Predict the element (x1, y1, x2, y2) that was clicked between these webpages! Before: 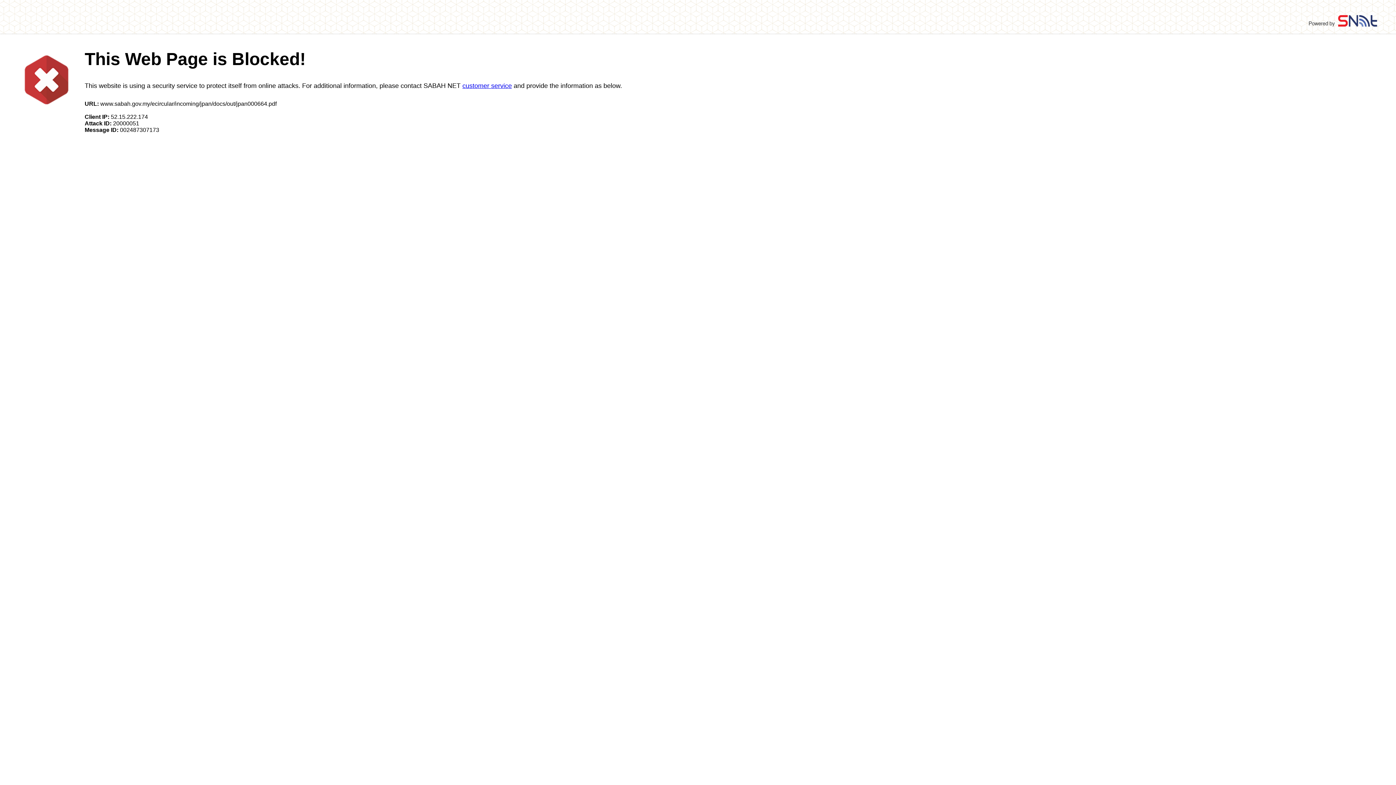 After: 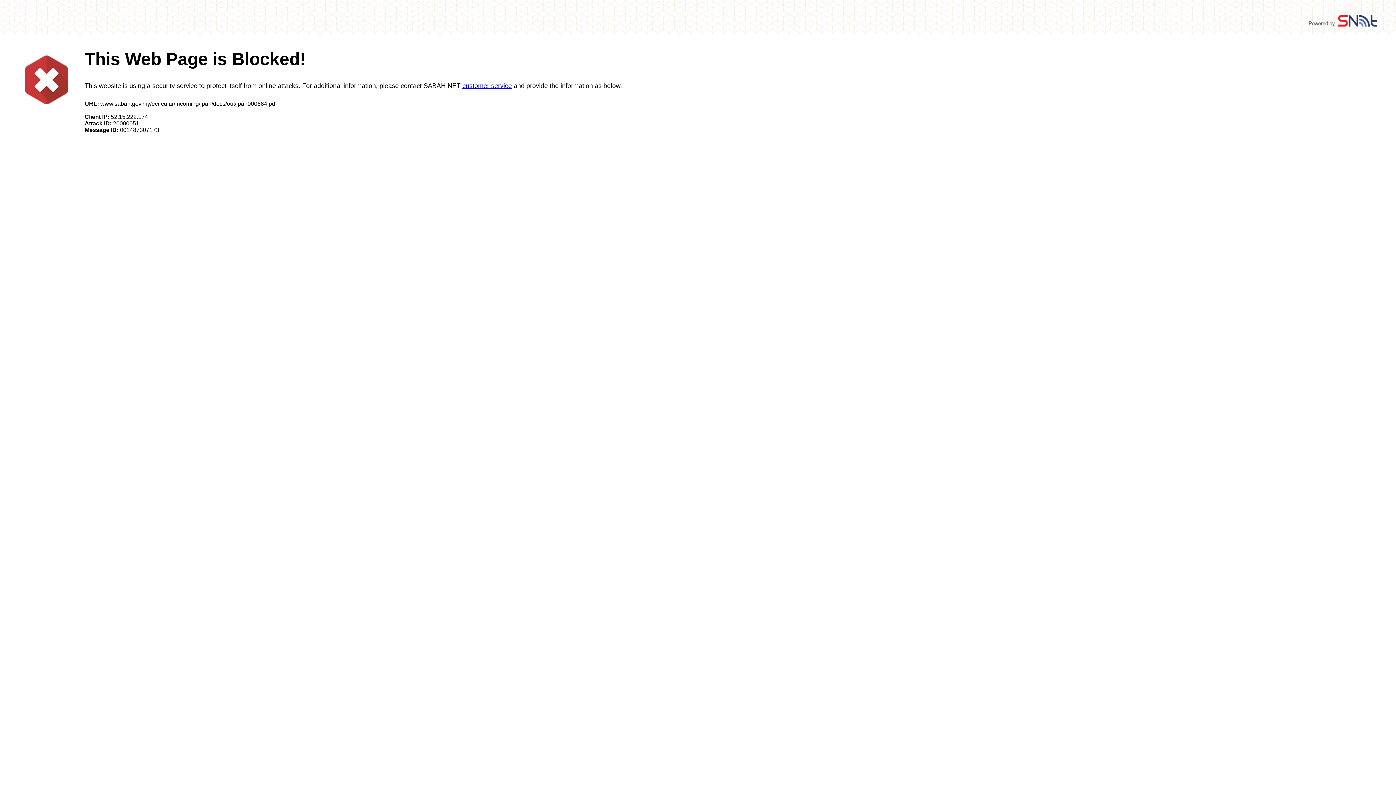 Action: bbox: (462, 82, 512, 89) label: customer service